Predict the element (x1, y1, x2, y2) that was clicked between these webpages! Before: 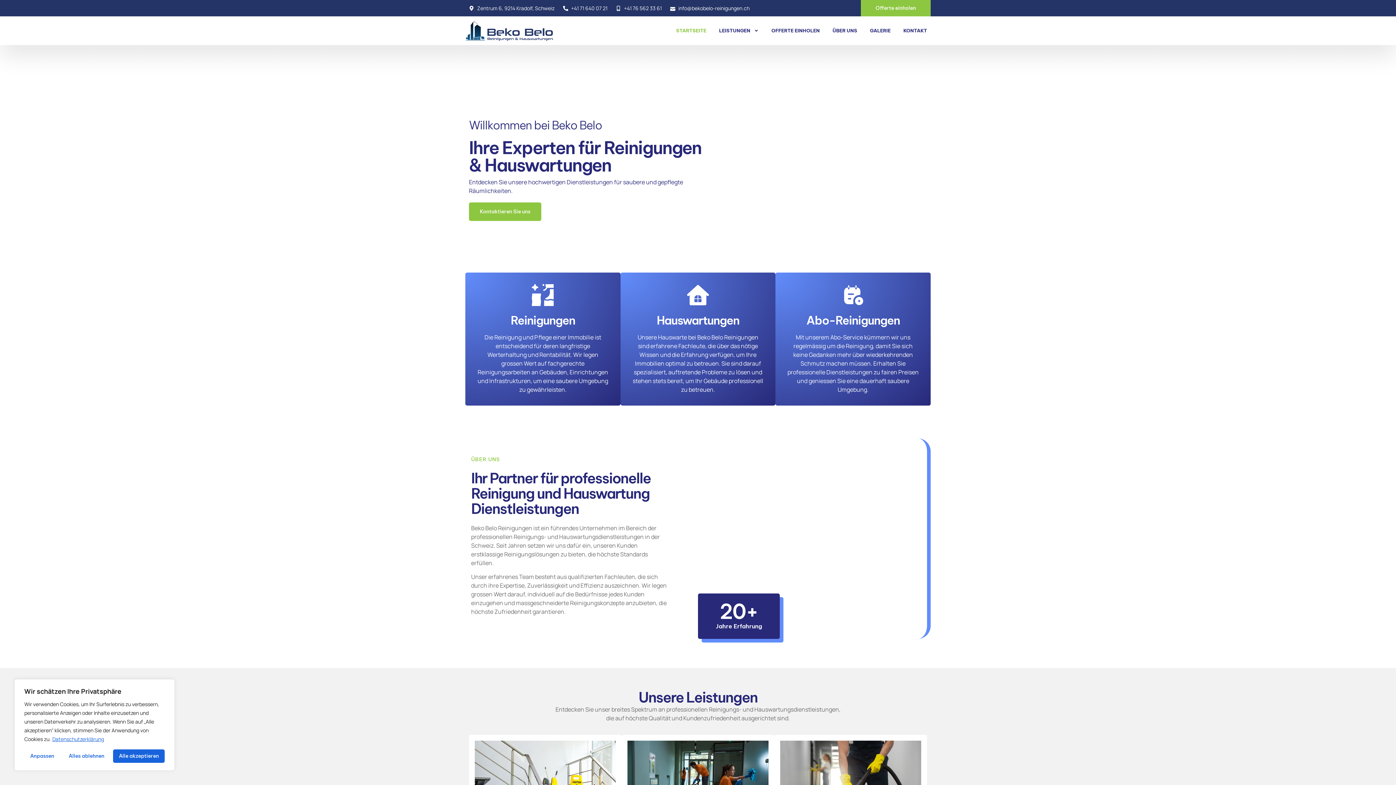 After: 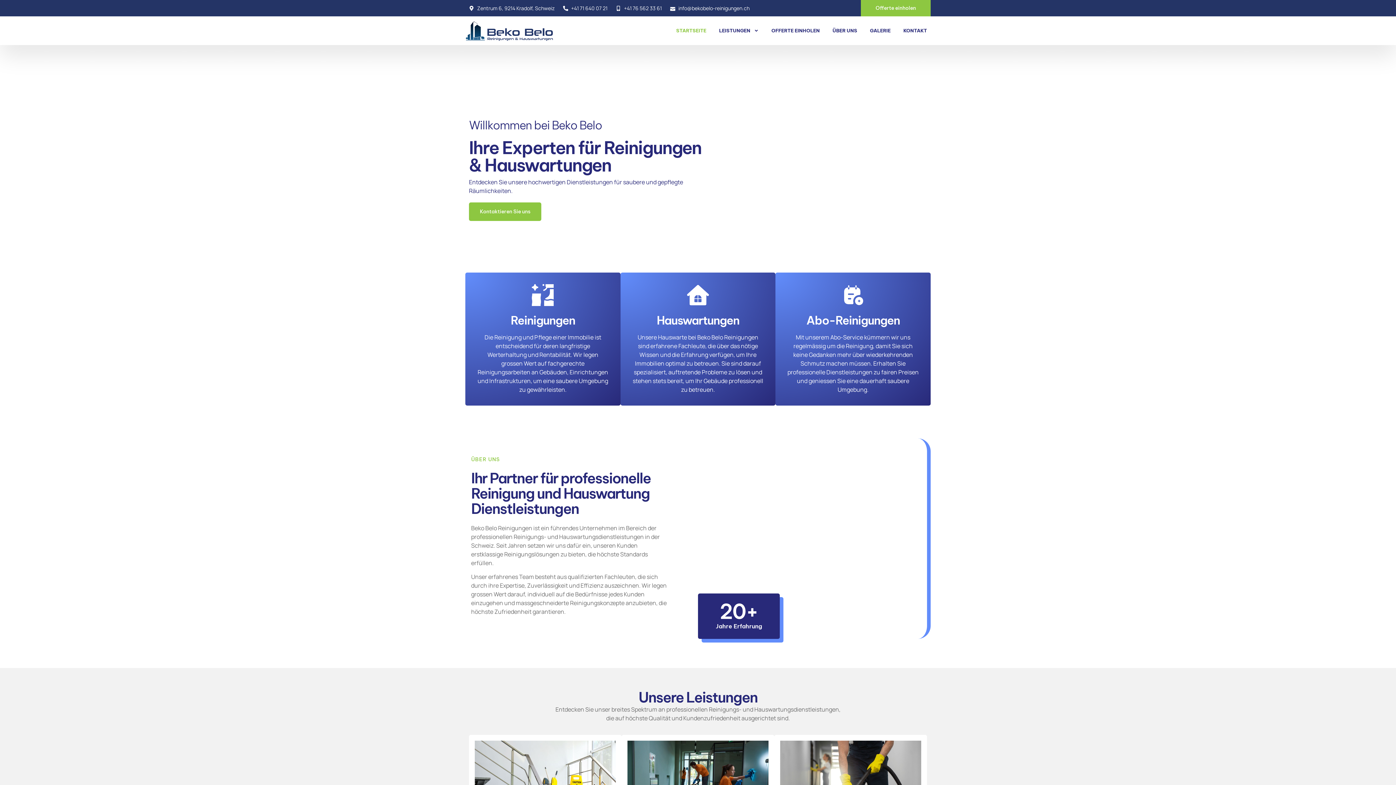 Action: bbox: (62, 749, 110, 763) label: Alles ablehnen